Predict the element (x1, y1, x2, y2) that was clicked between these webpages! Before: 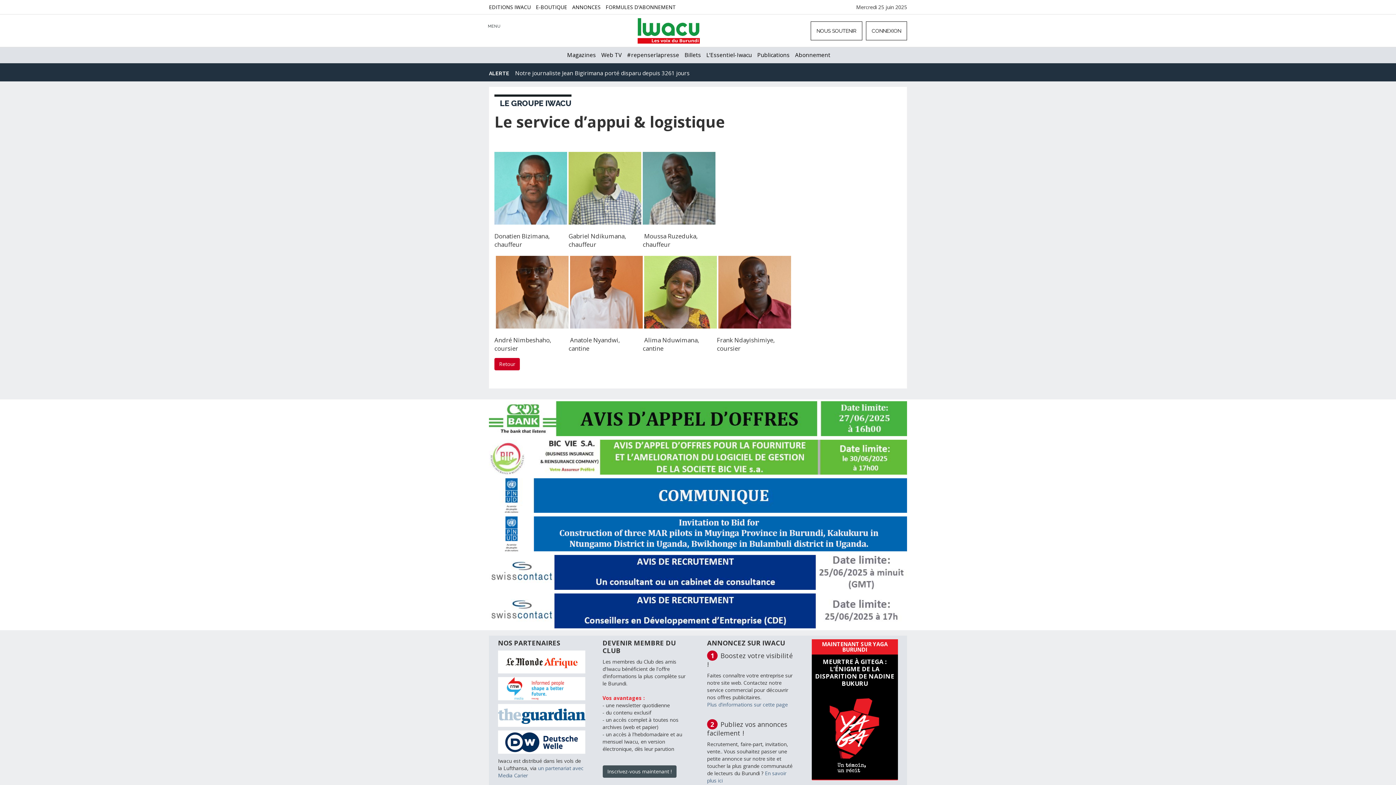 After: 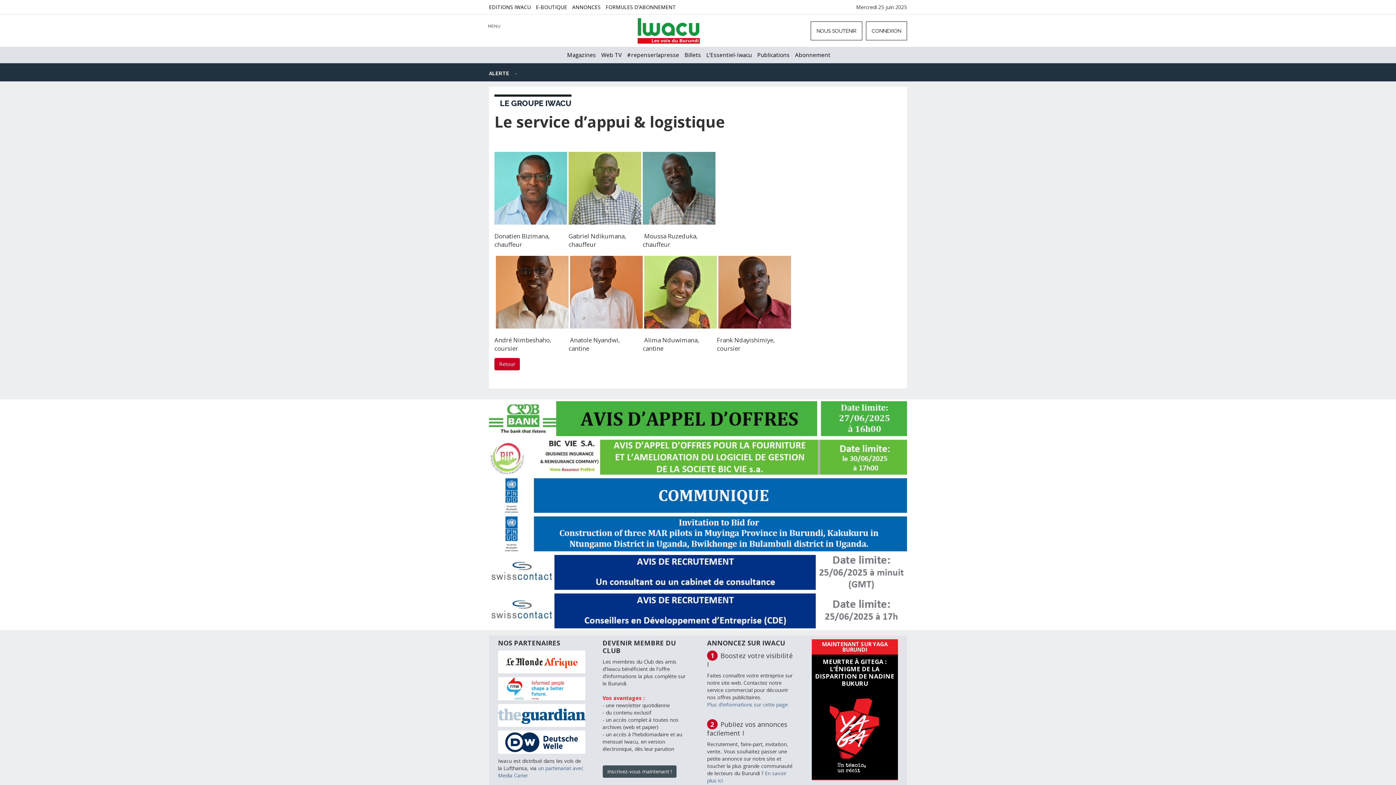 Action: bbox: (489, 607, 907, 614)